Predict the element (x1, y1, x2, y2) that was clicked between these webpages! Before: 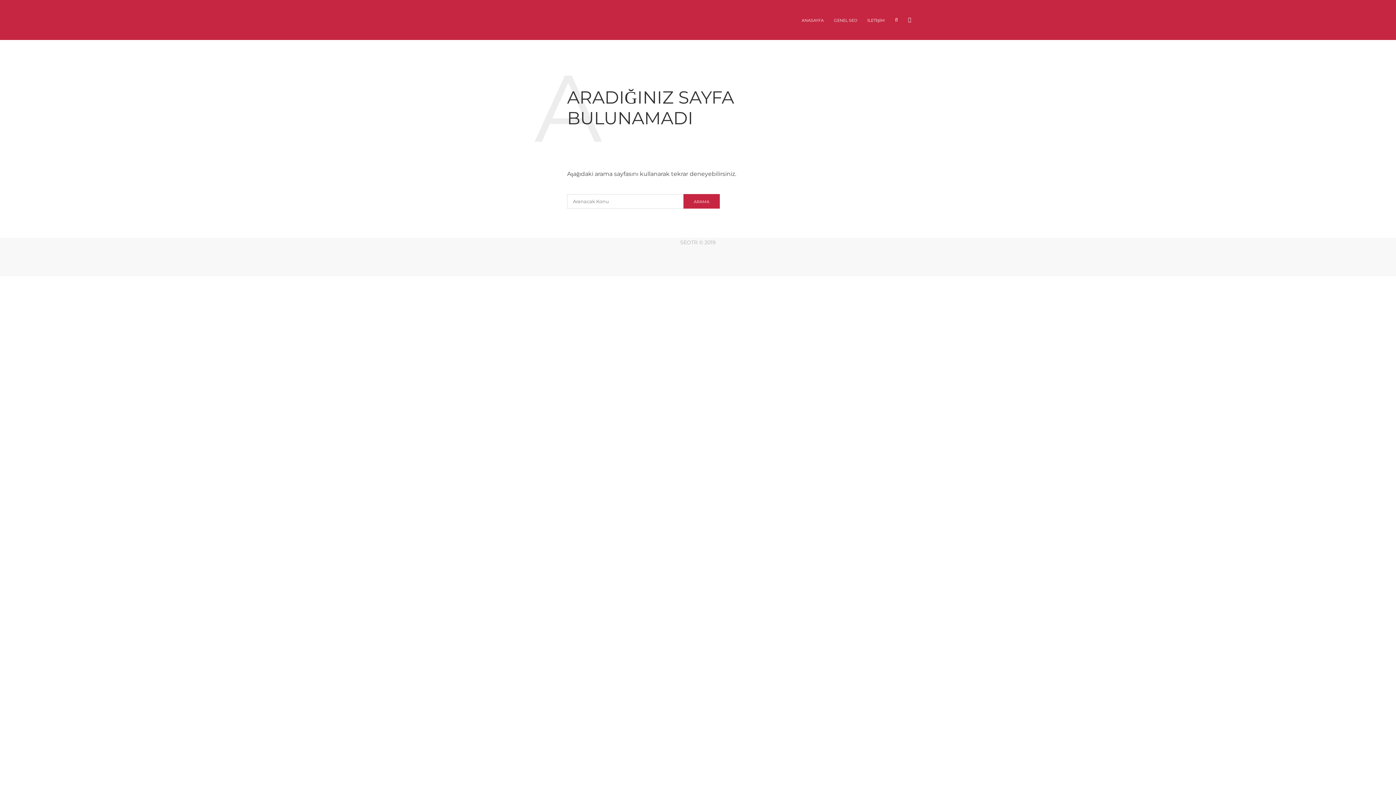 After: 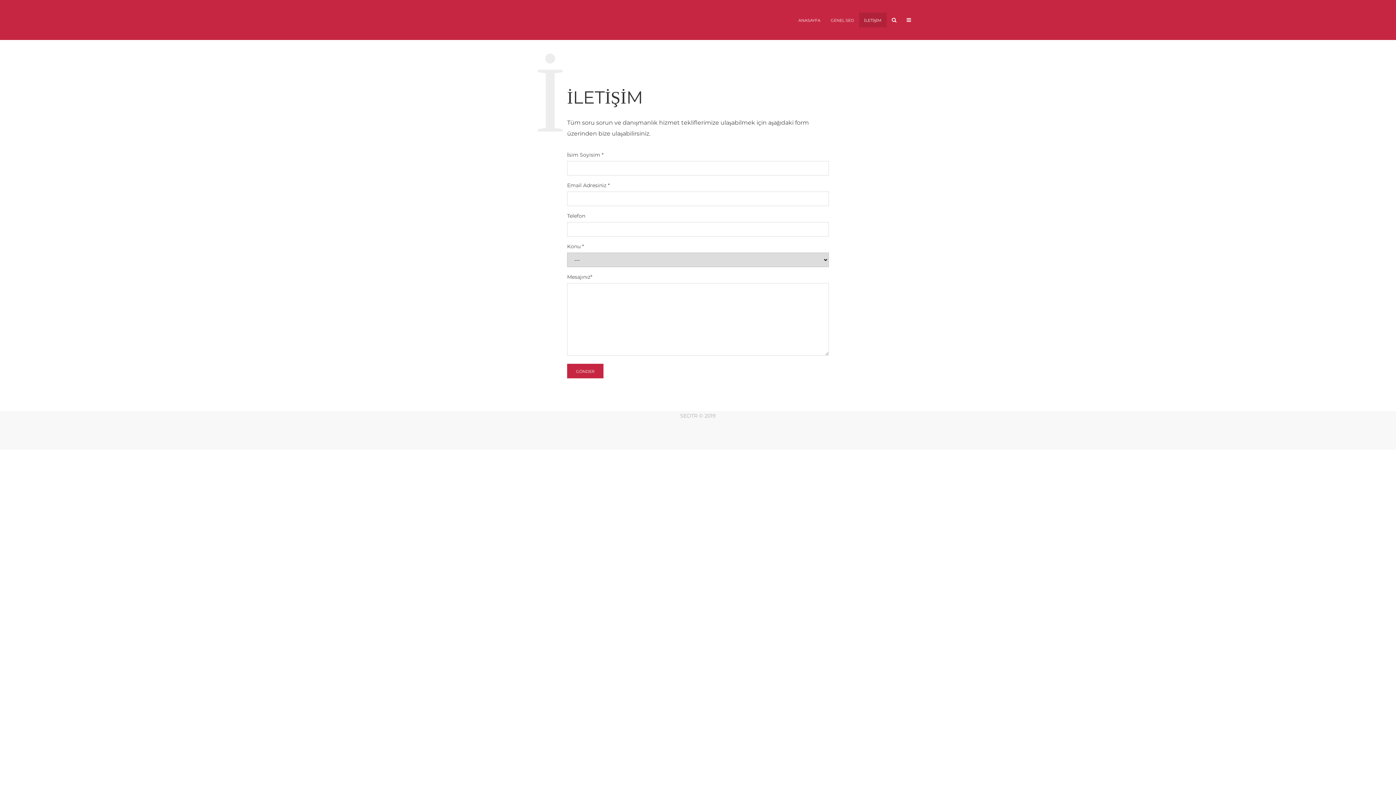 Action: bbox: (862, 12, 890, 27) label: İLETİŞİM